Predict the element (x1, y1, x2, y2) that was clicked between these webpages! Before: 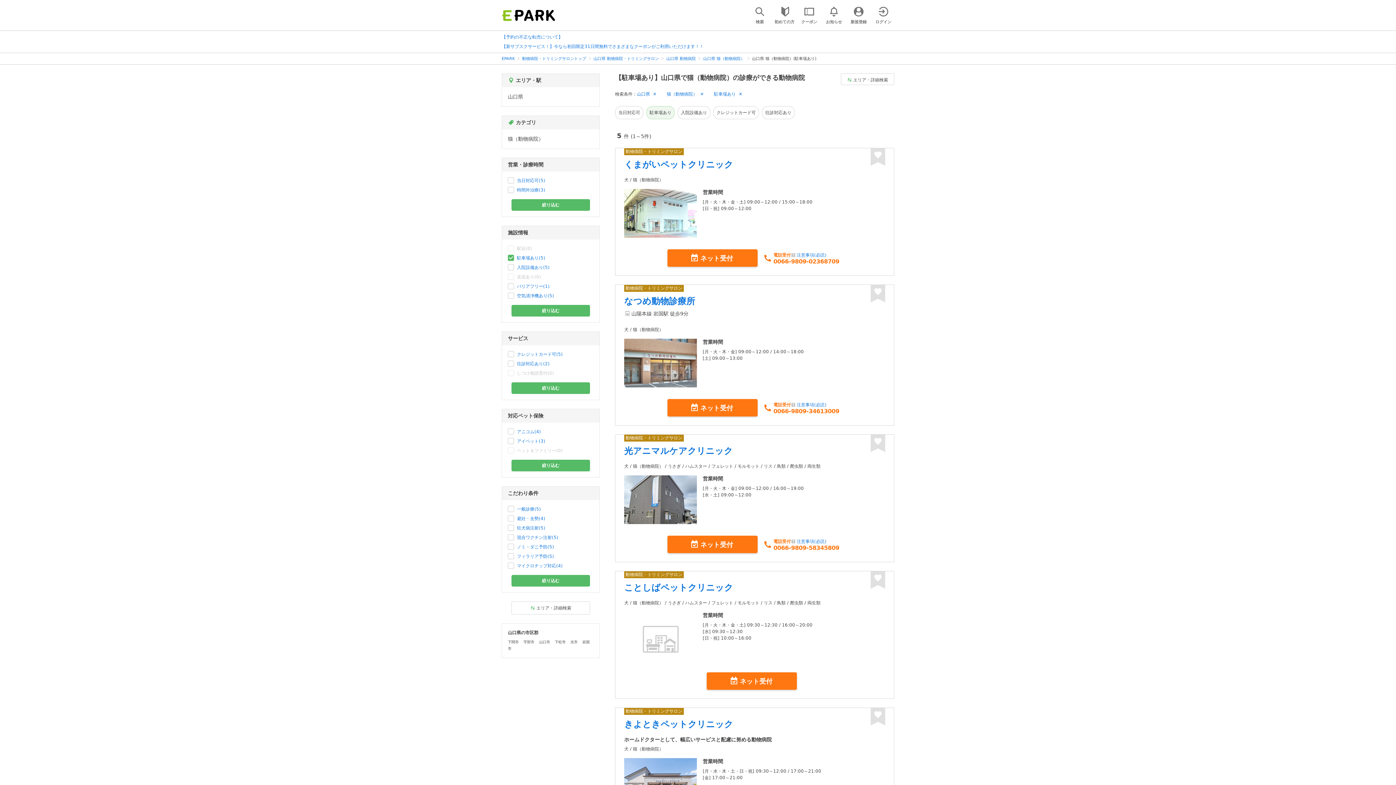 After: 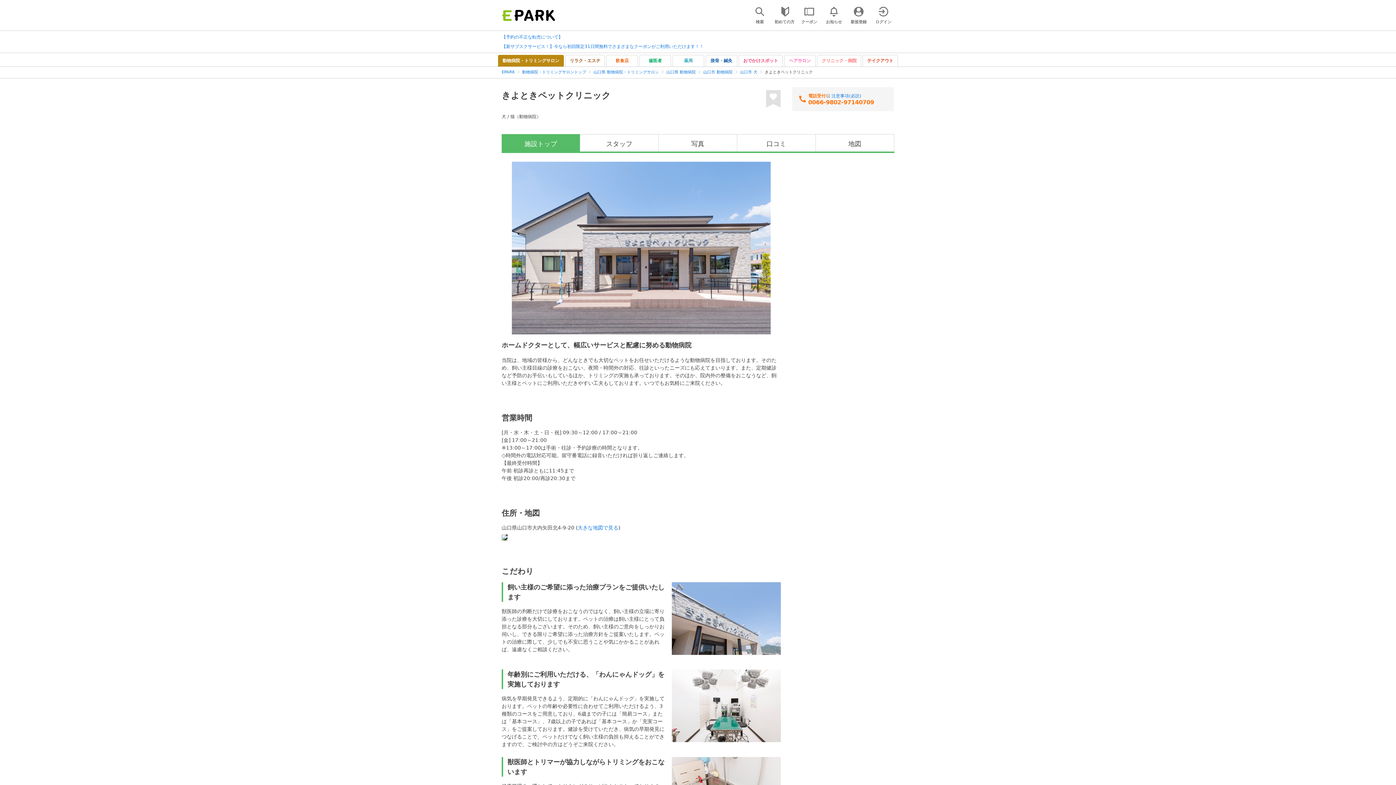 Action: bbox: (615, 708, 894, 845)